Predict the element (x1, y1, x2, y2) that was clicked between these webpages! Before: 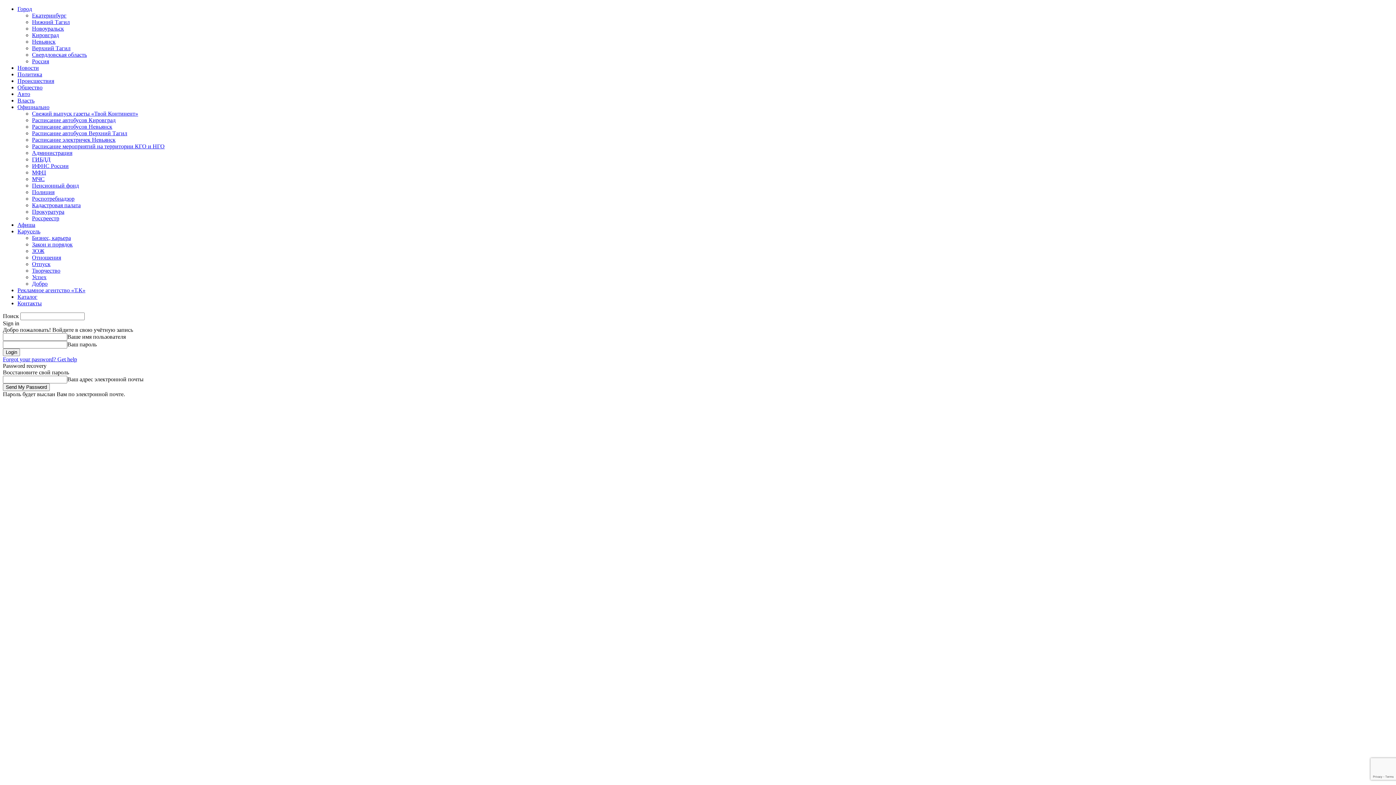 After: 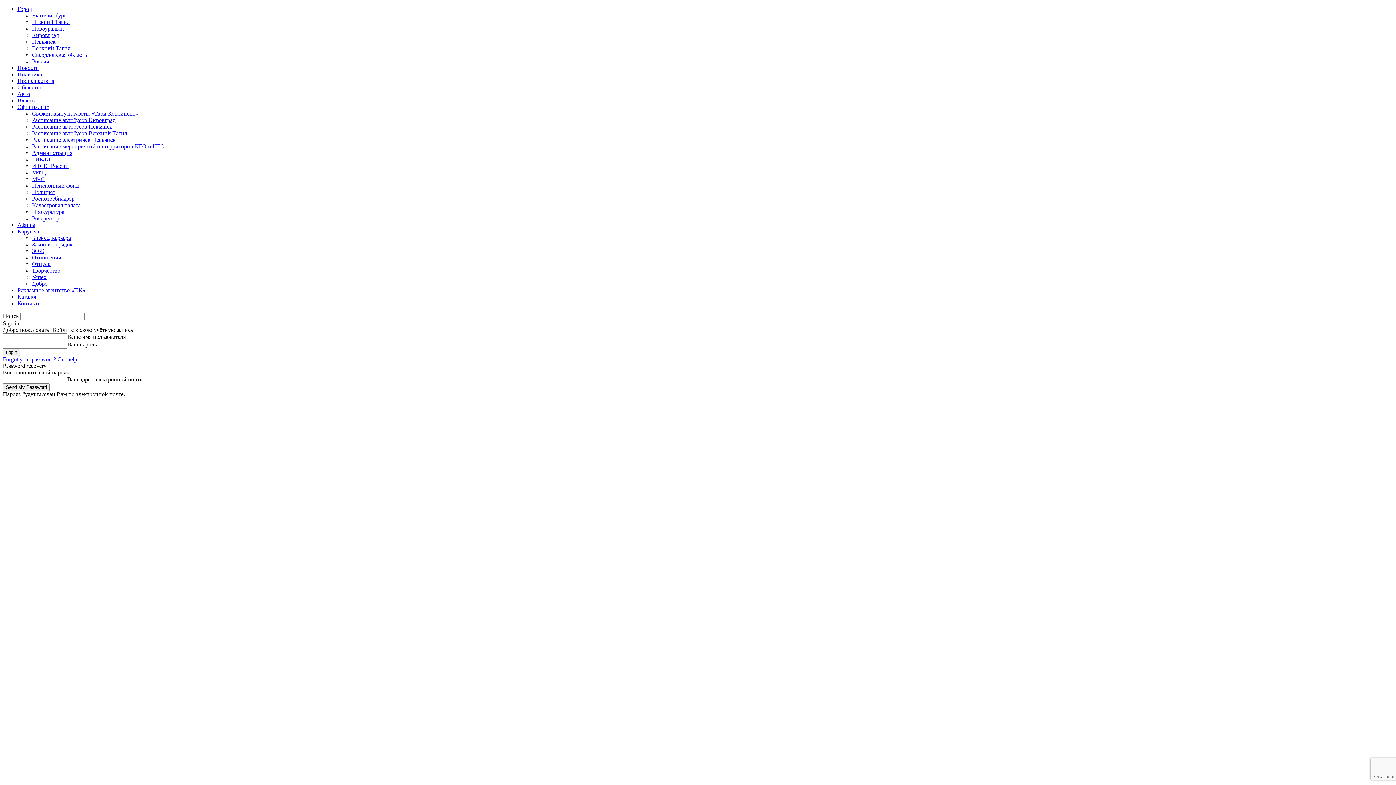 Action: bbox: (32, 267, 60, 273) label: Творчество